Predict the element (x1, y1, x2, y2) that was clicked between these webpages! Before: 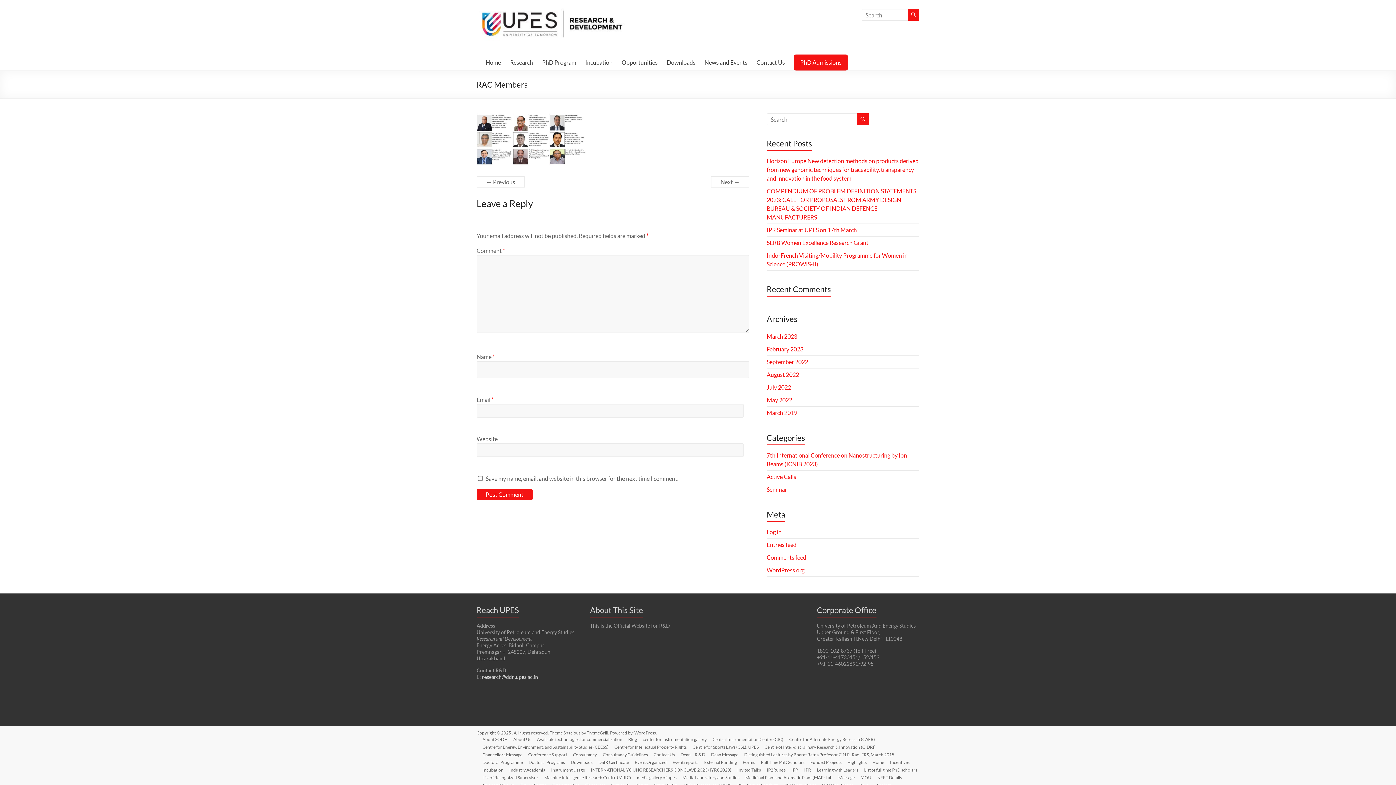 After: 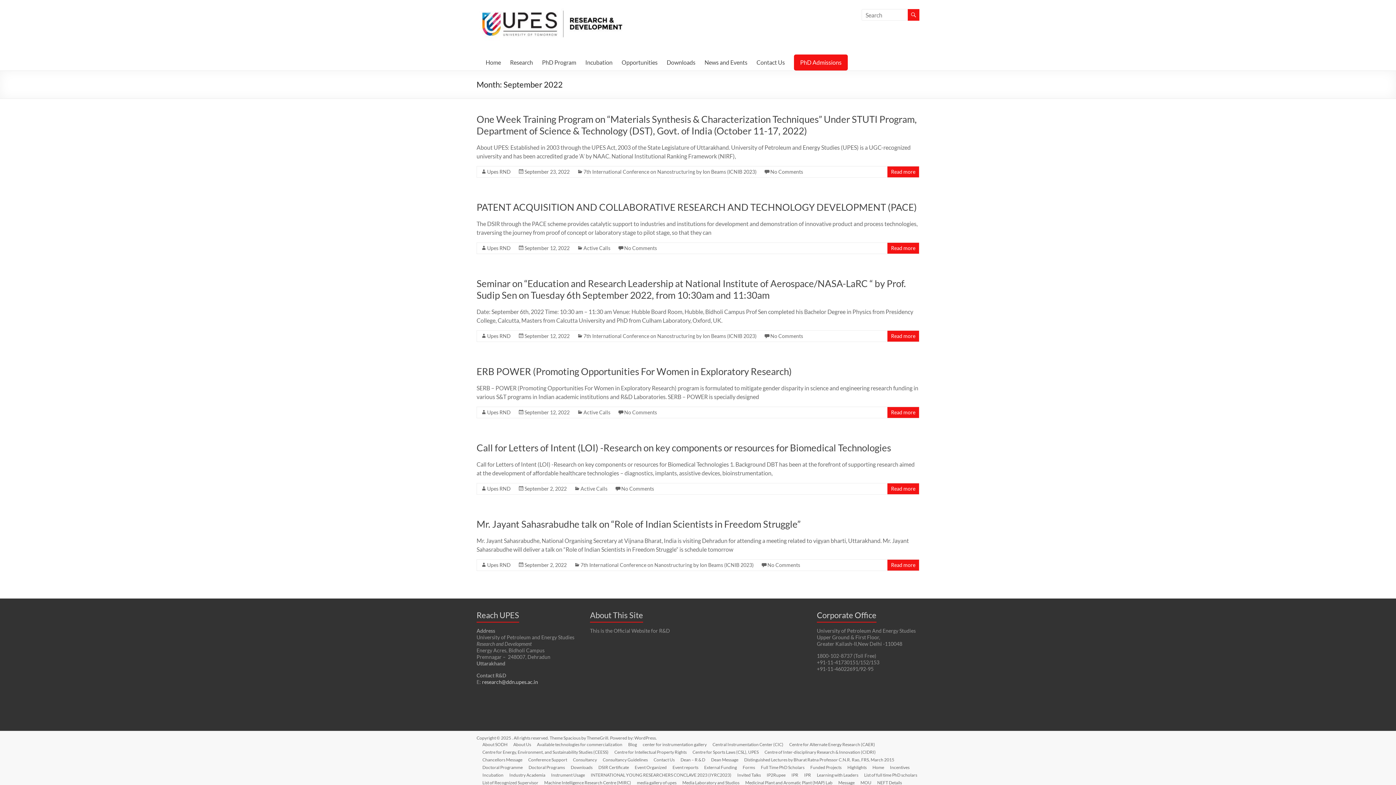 Action: bbox: (766, 358, 808, 365) label: September 2022